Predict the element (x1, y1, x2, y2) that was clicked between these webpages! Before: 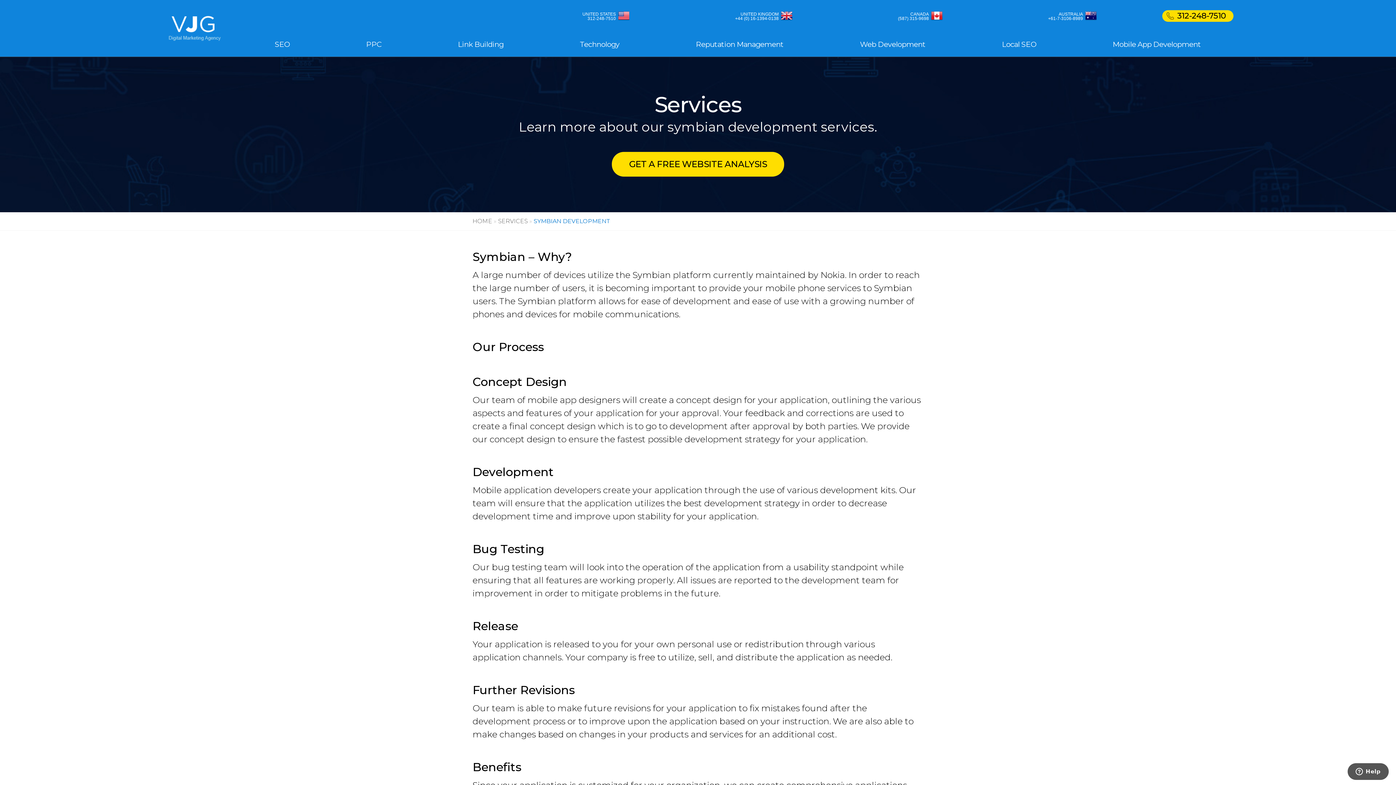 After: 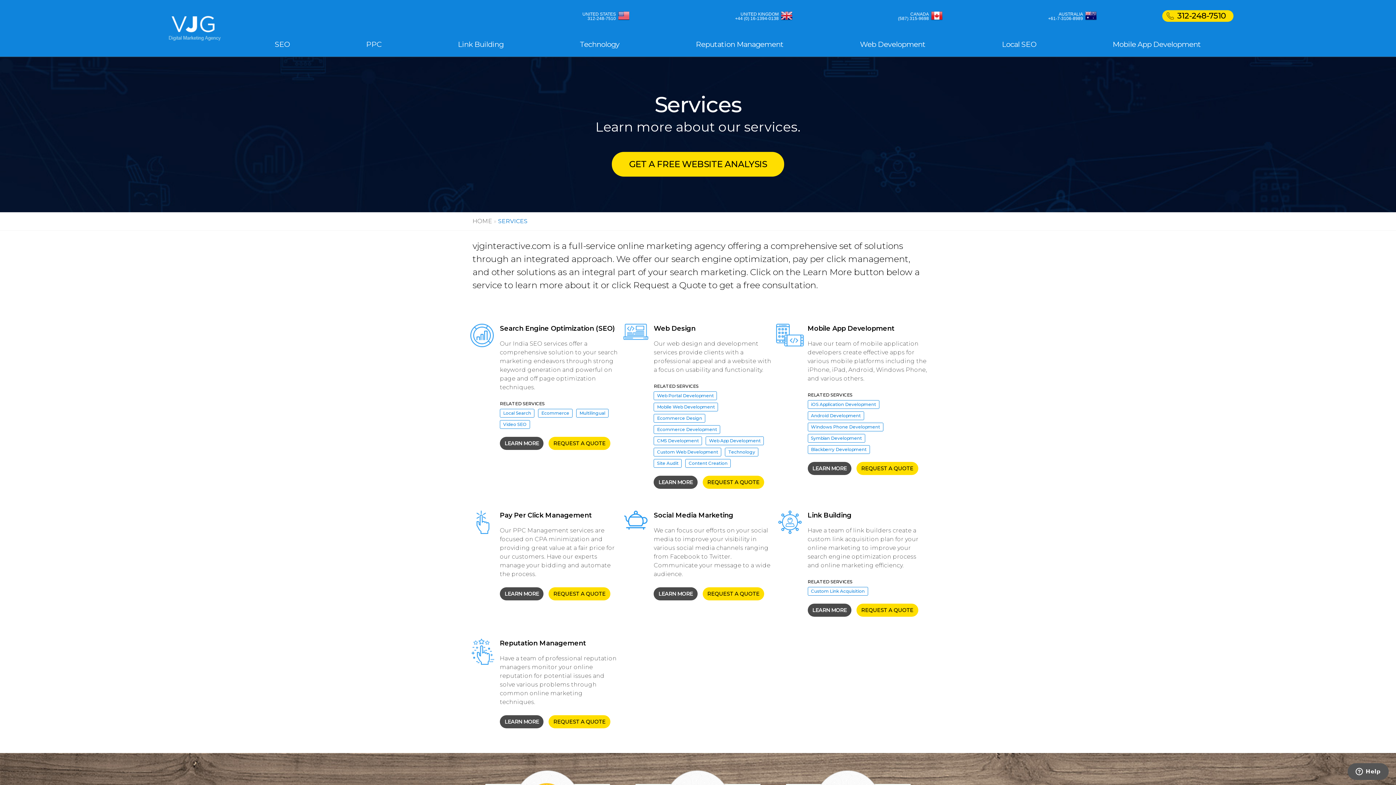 Action: bbox: (498, 217, 528, 224) label: SERVICES